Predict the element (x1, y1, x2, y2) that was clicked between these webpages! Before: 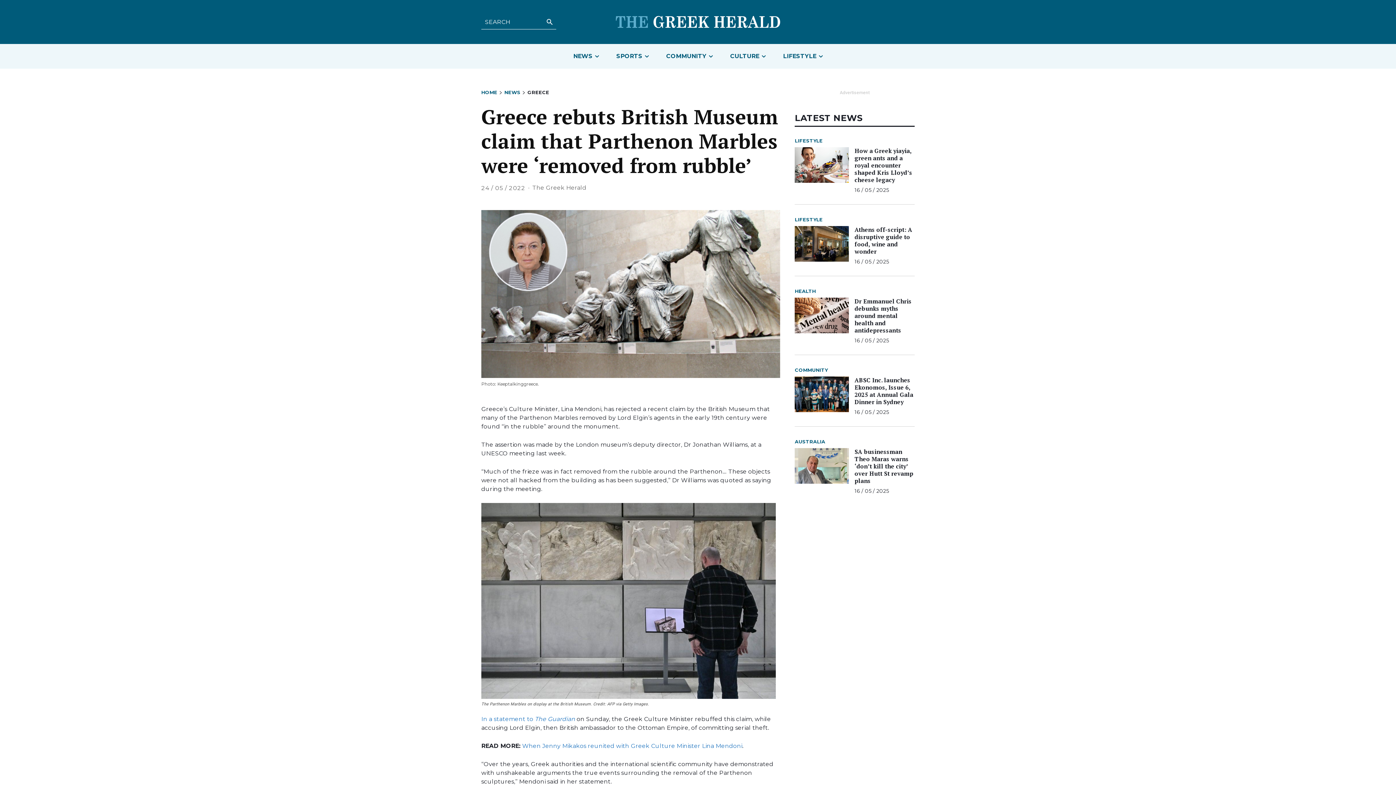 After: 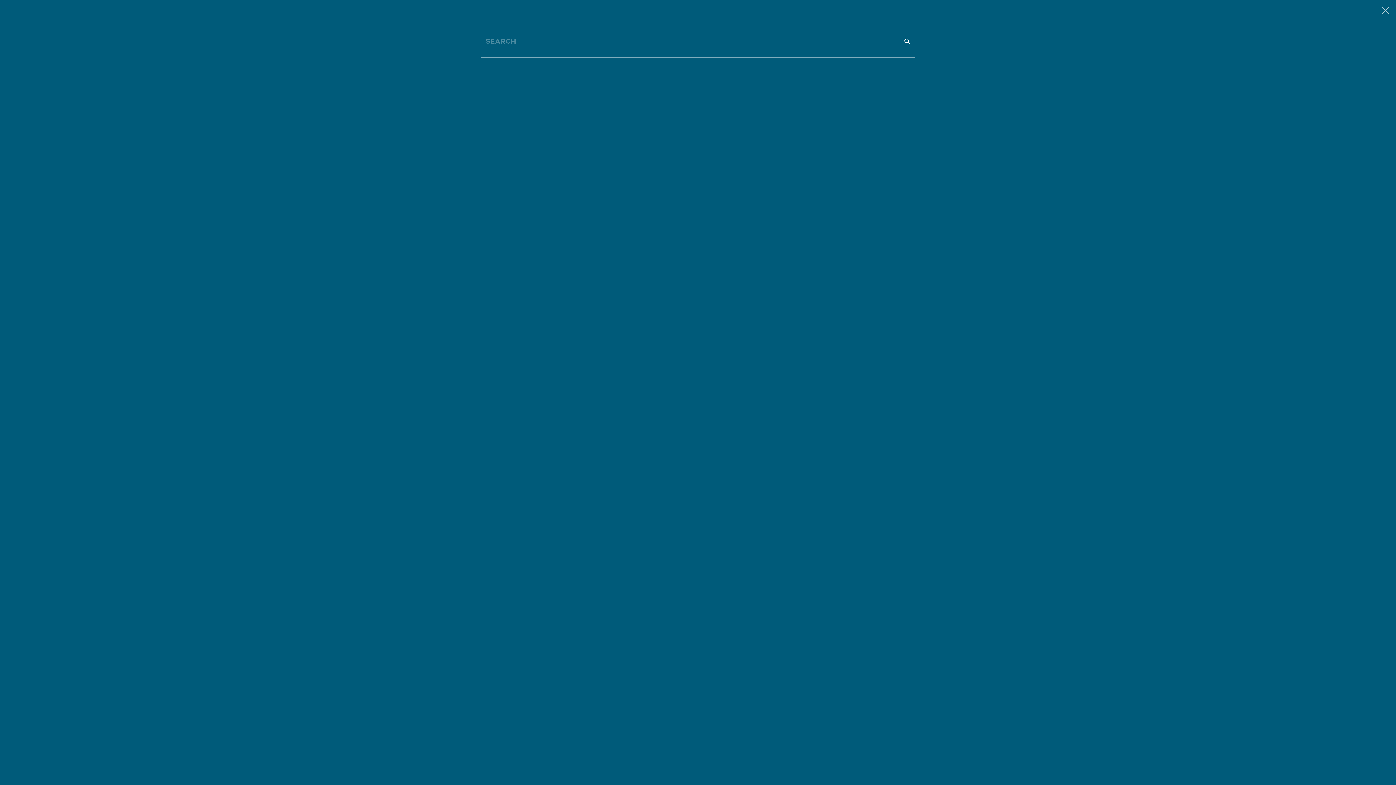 Action: label: SEARCH bbox: (481, 14, 556, 29)